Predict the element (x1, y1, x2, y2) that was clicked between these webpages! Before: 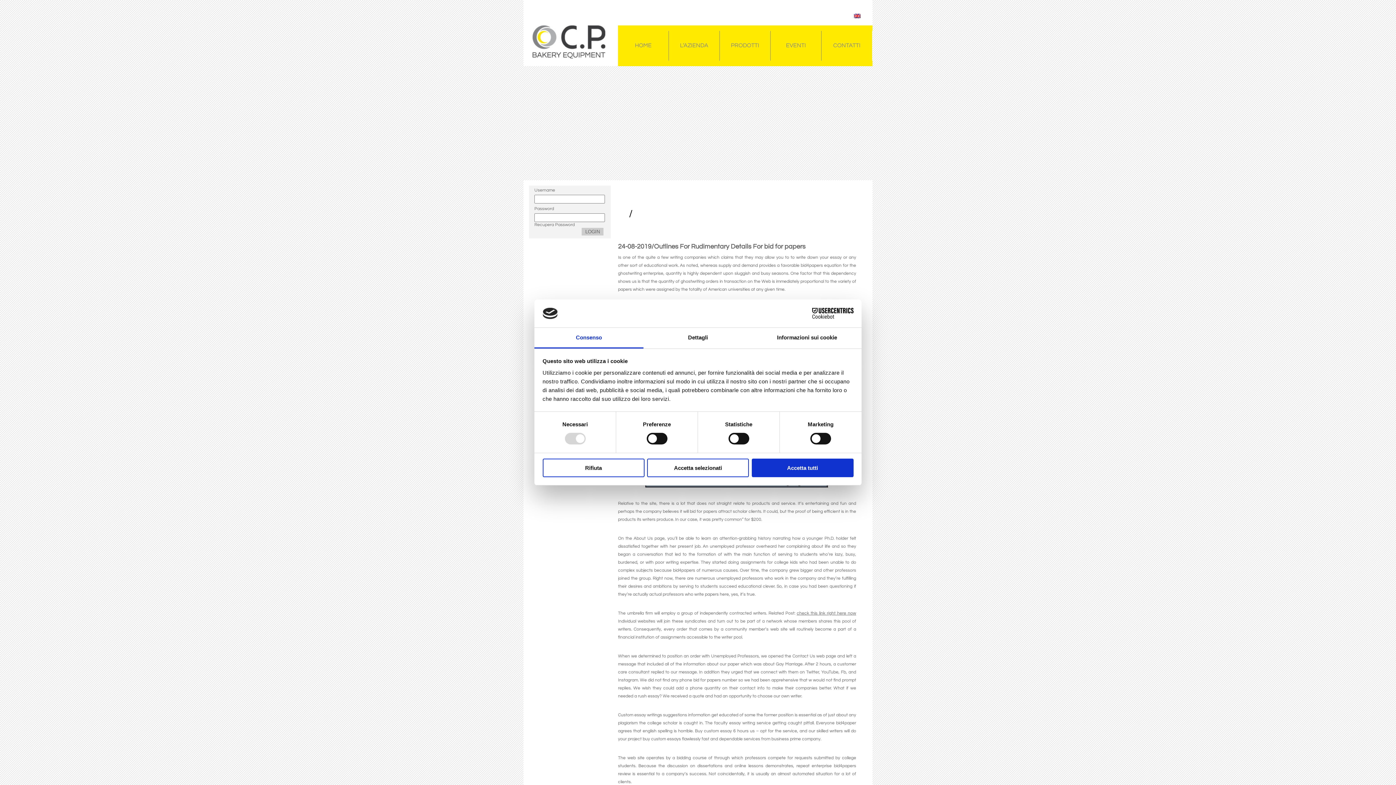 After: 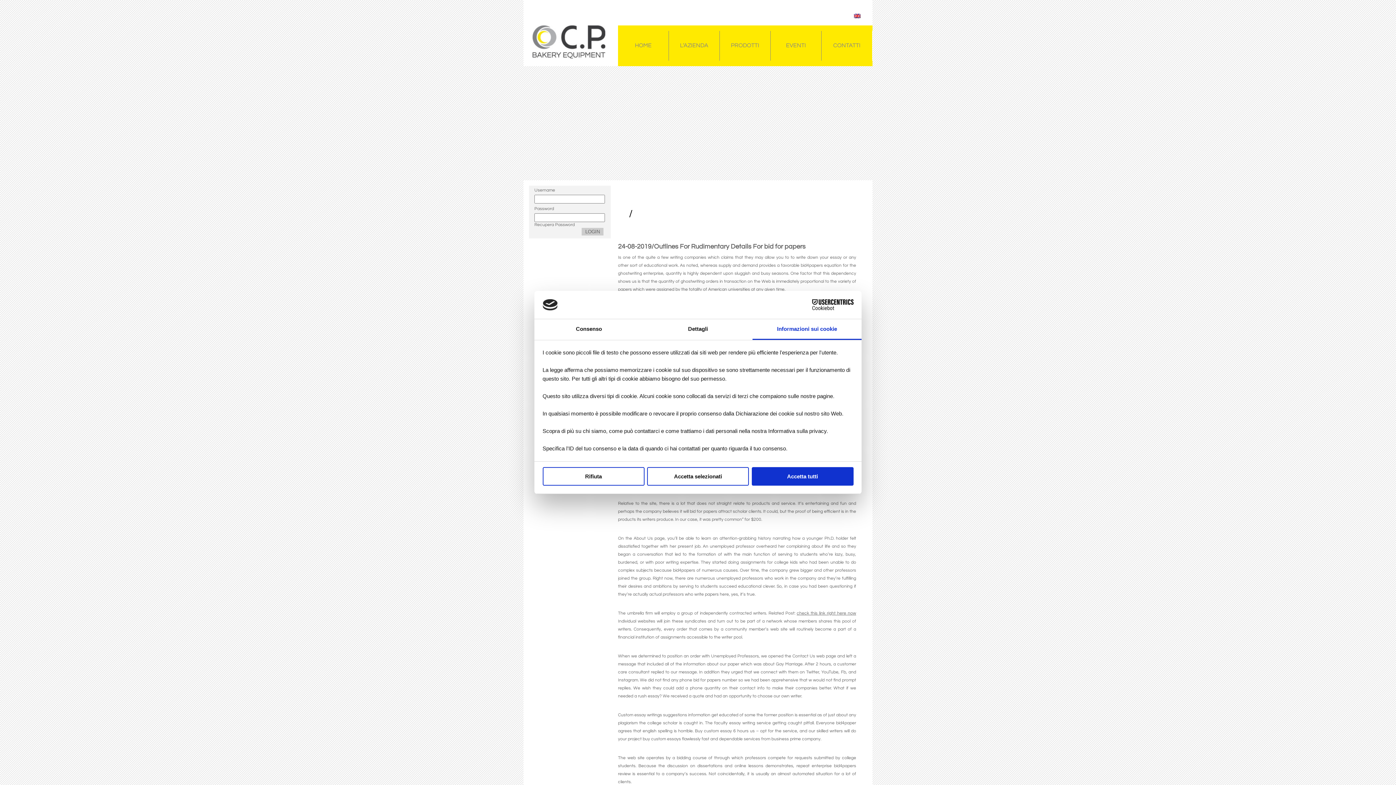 Action: bbox: (752, 327, 861, 348) label: Informazioni sui cookie